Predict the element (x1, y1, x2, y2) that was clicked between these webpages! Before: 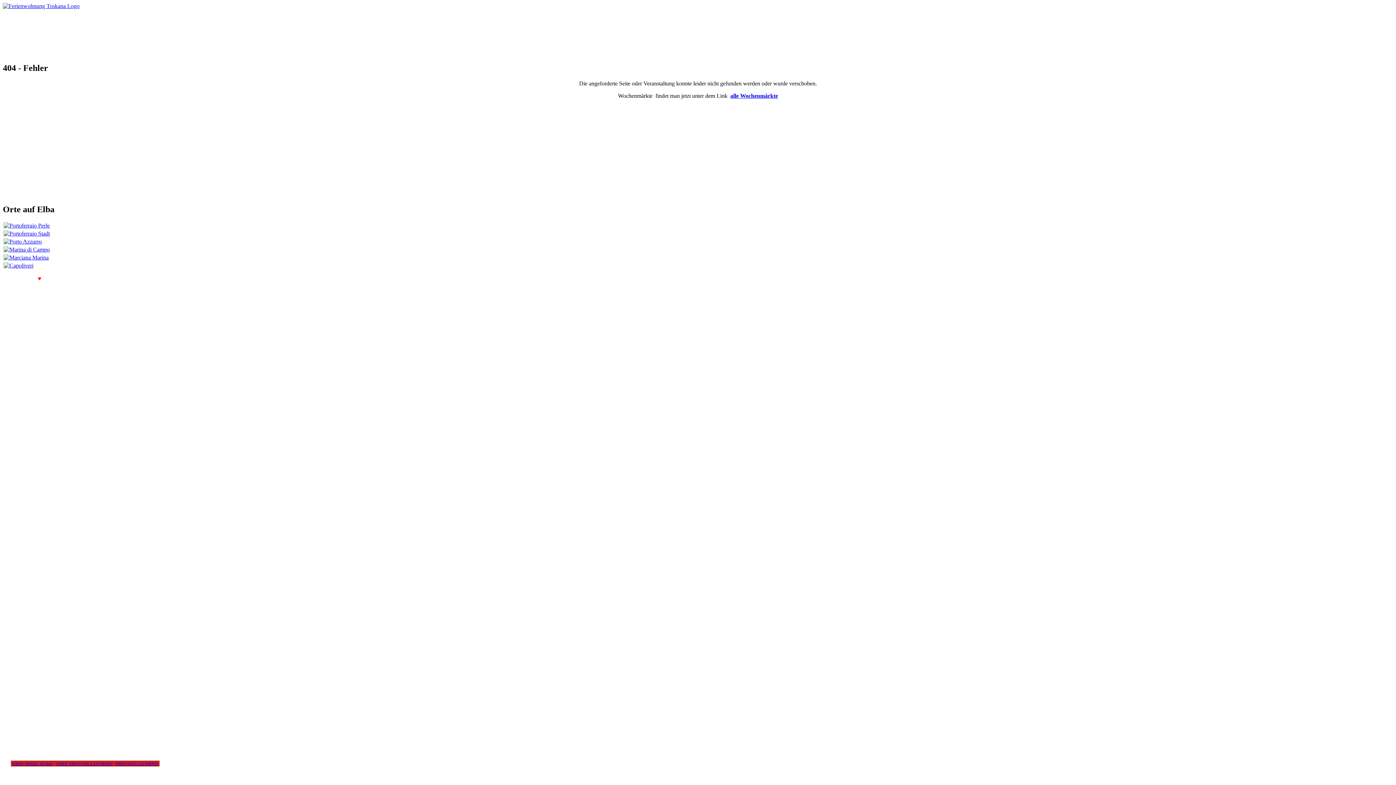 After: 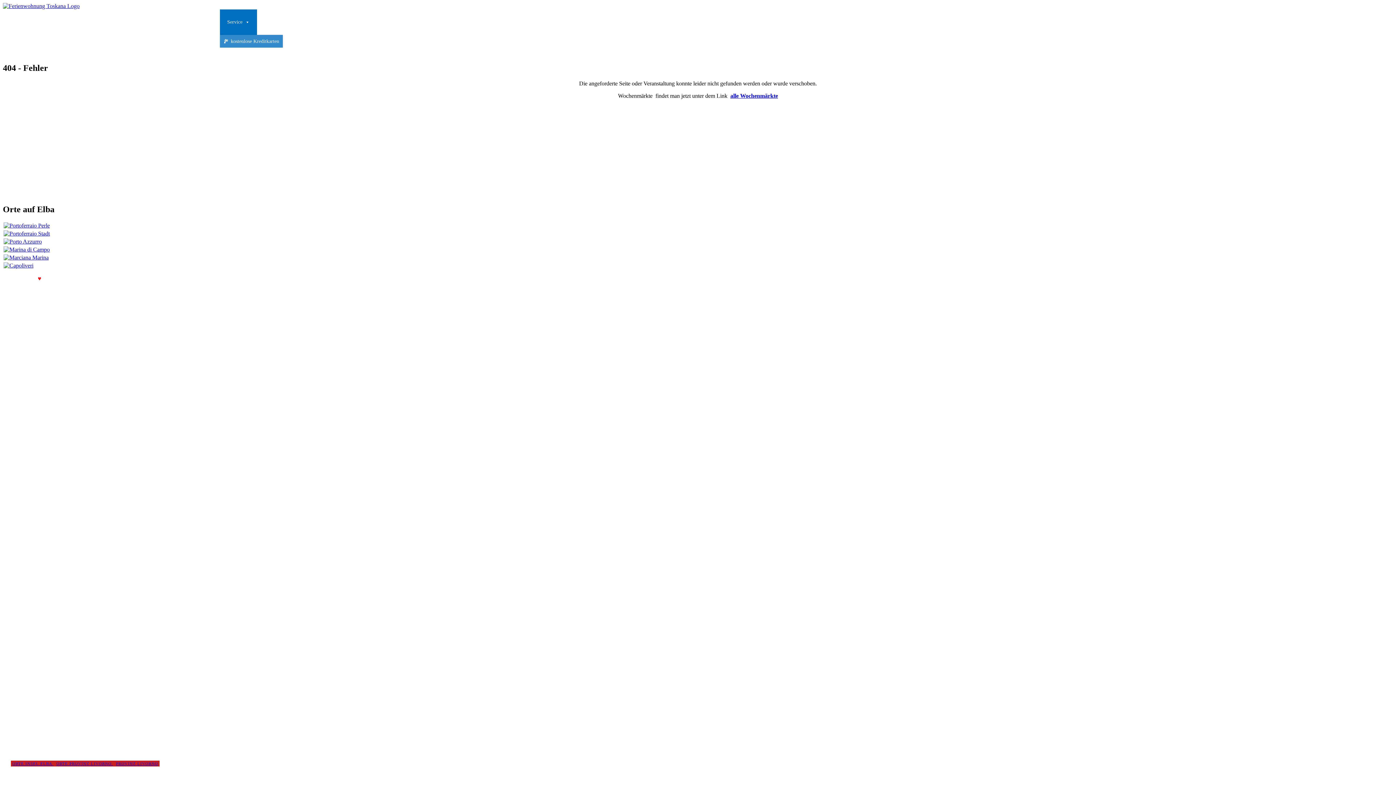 Action: bbox: (220, 9, 257, 34) label: Service